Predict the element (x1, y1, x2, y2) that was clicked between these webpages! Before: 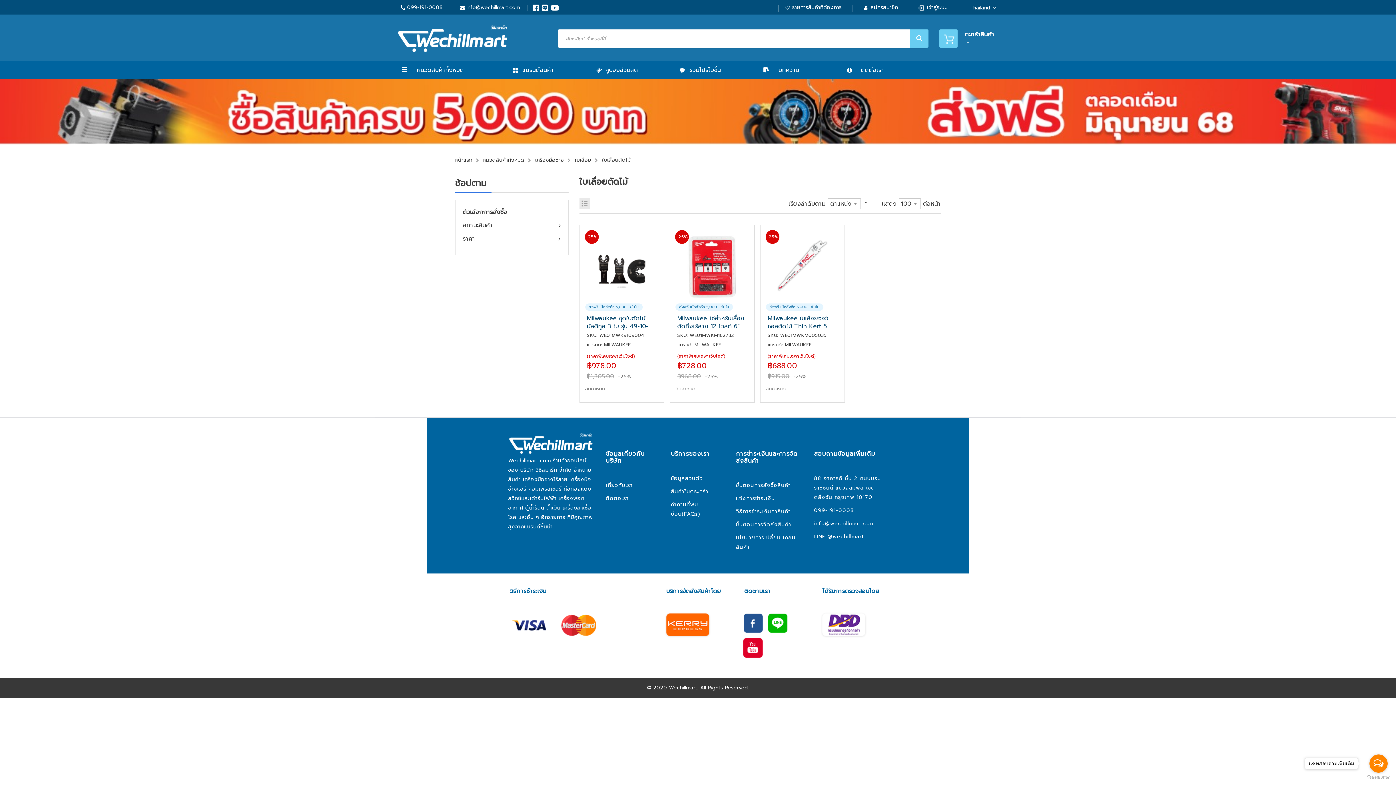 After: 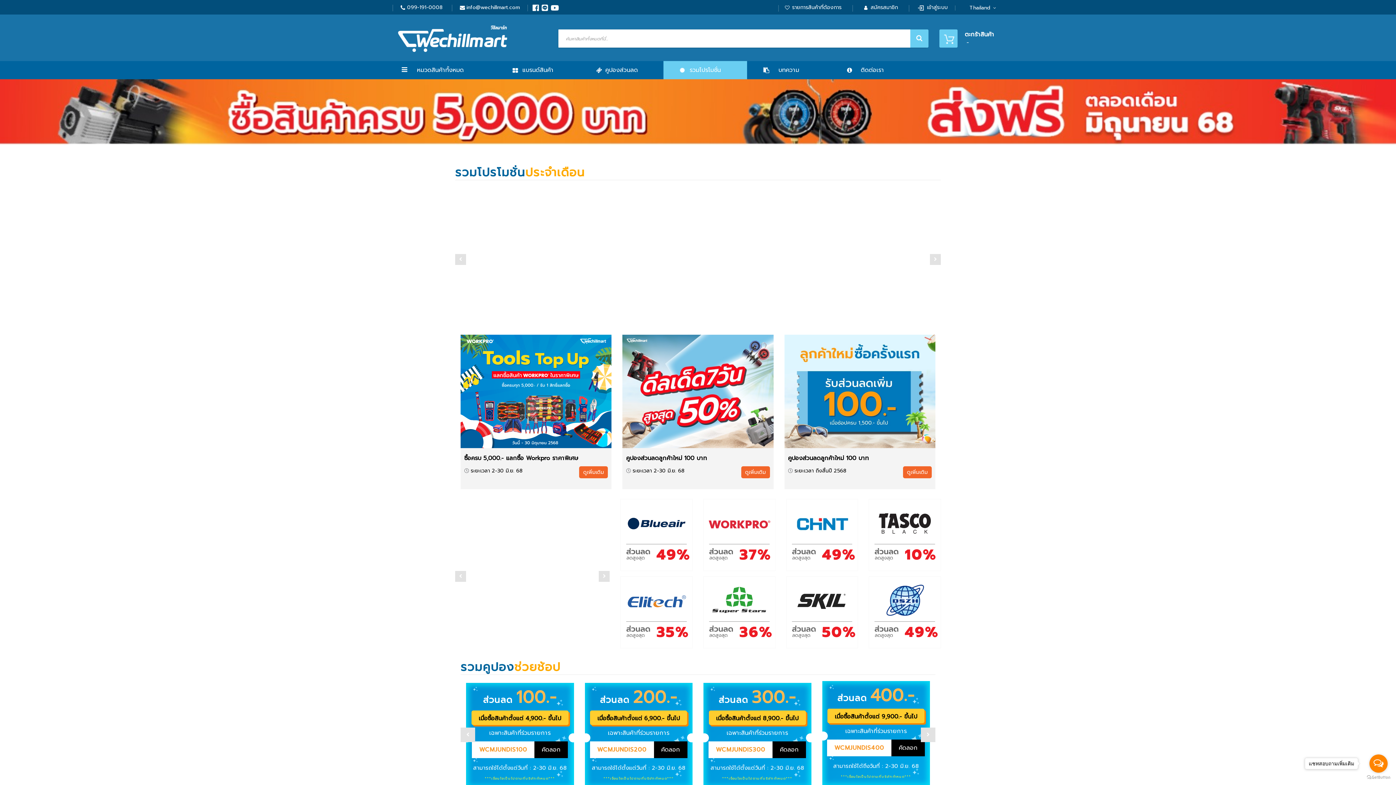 Action: bbox: (663, 60, 747, 79) label: รวมโปรโมชั่น